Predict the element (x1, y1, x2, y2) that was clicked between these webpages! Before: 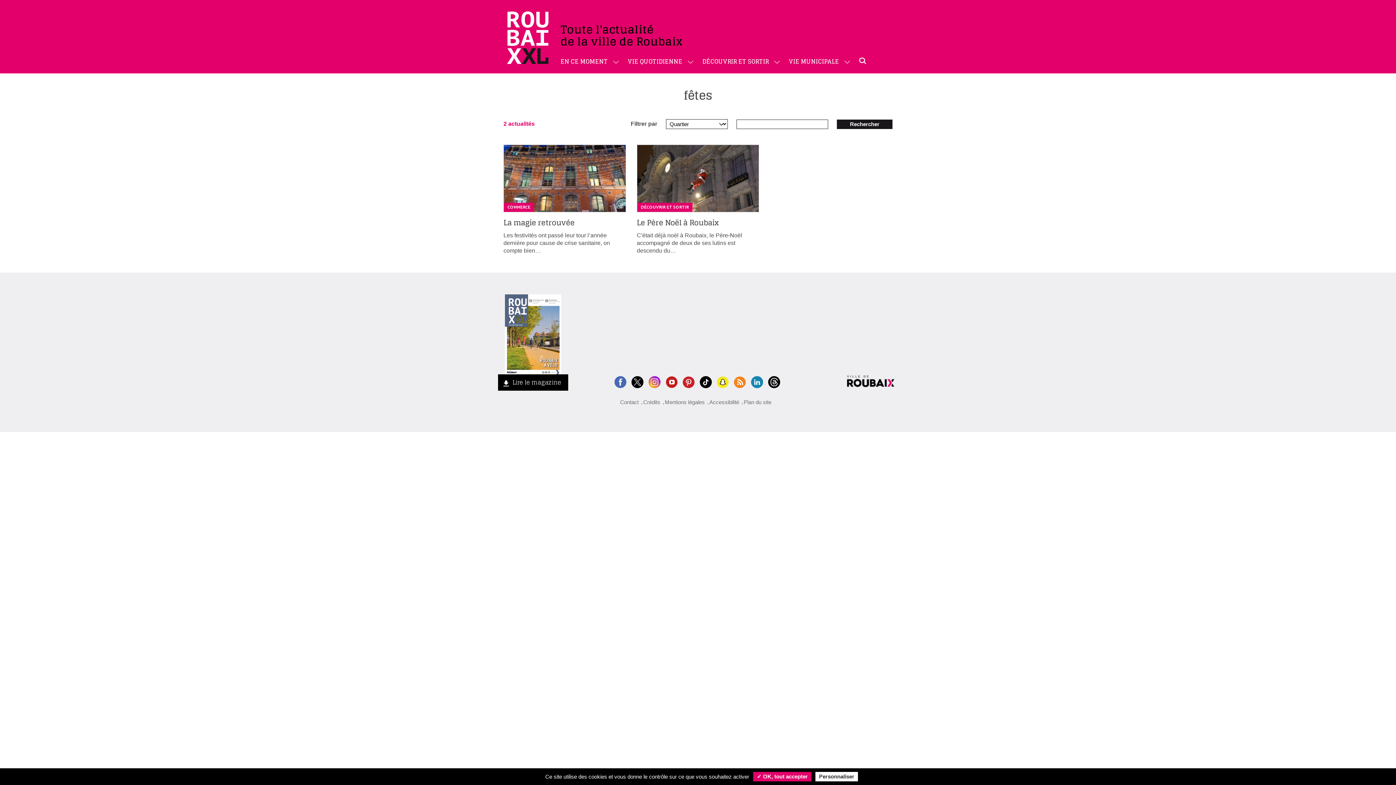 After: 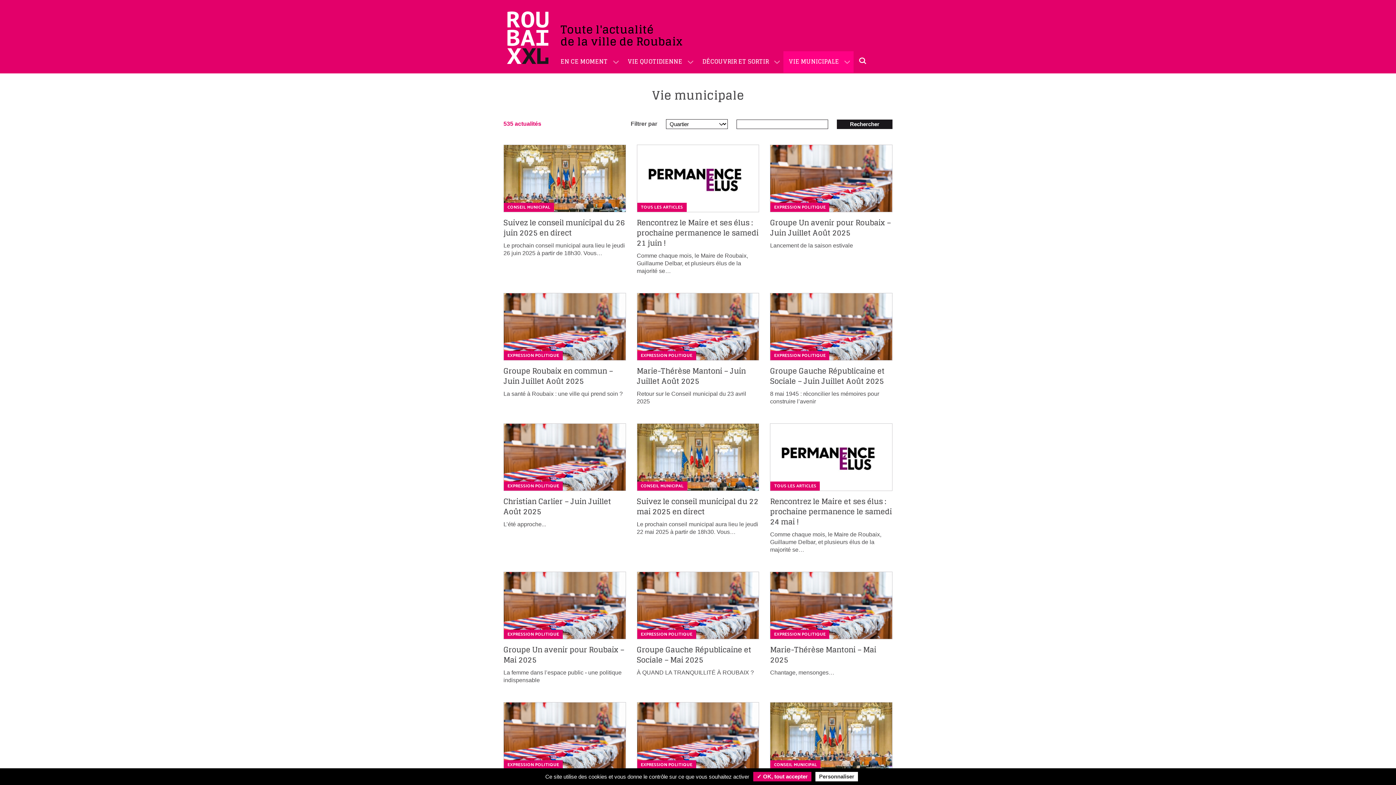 Action: bbox: (783, 51, 844, 72) label: VIE MUNICIPALE